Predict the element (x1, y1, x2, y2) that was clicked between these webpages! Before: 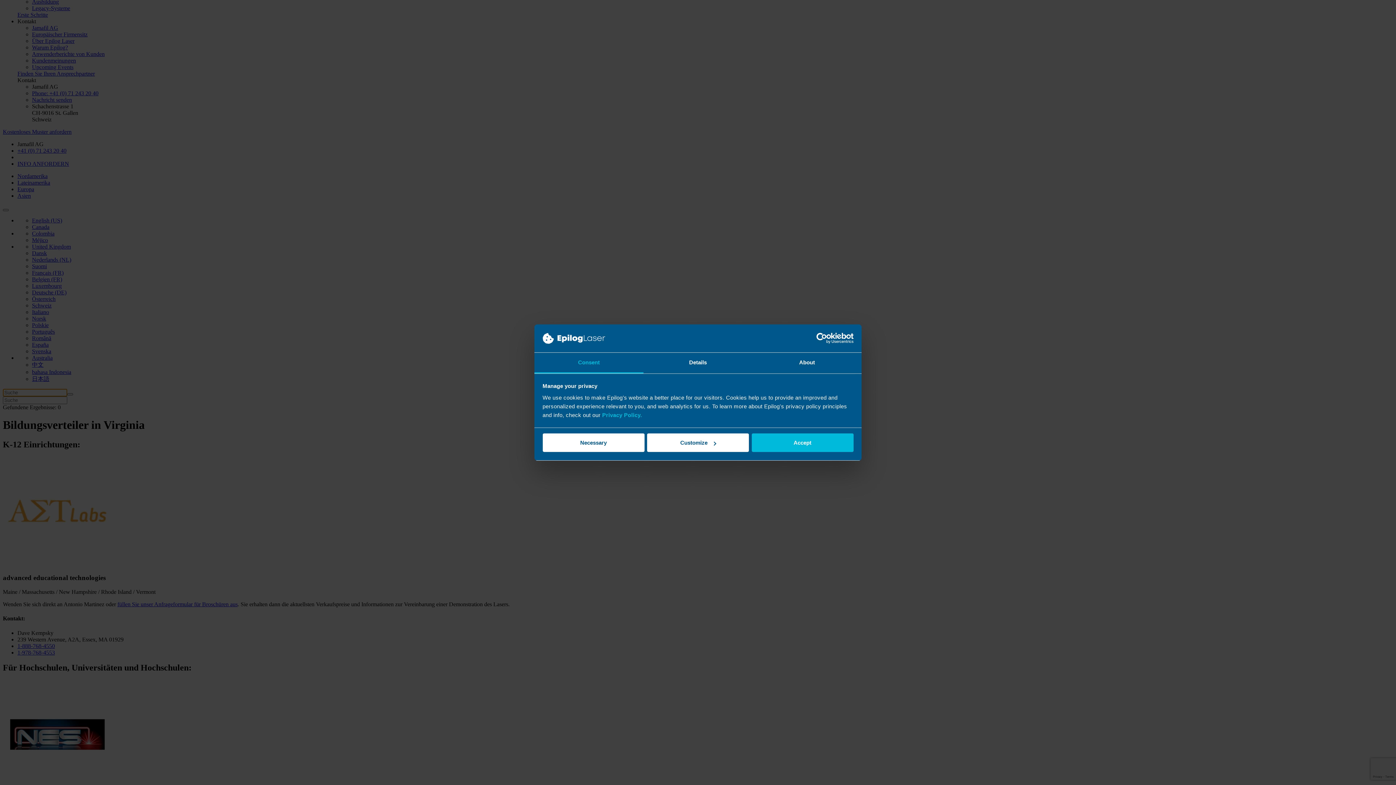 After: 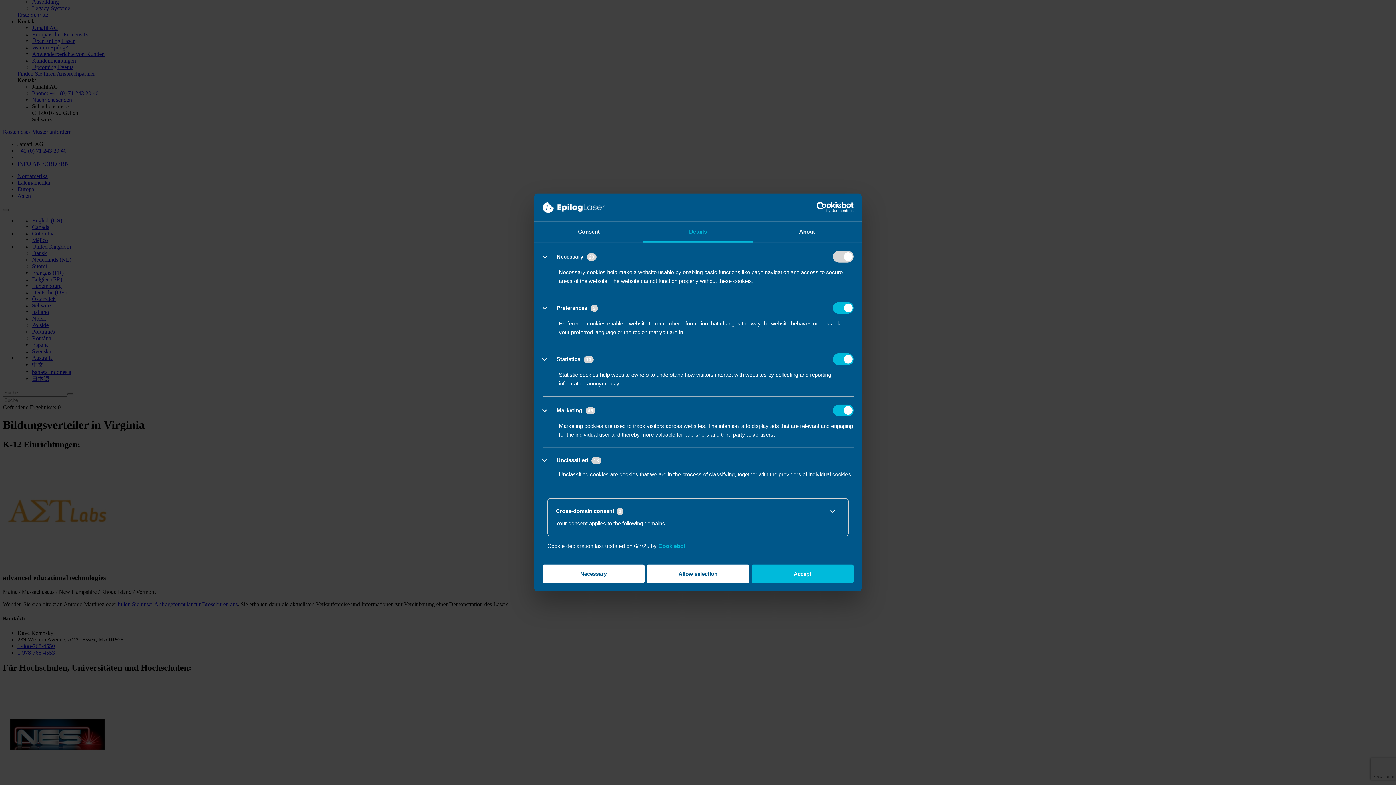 Action: bbox: (643, 352, 752, 373) label: Details